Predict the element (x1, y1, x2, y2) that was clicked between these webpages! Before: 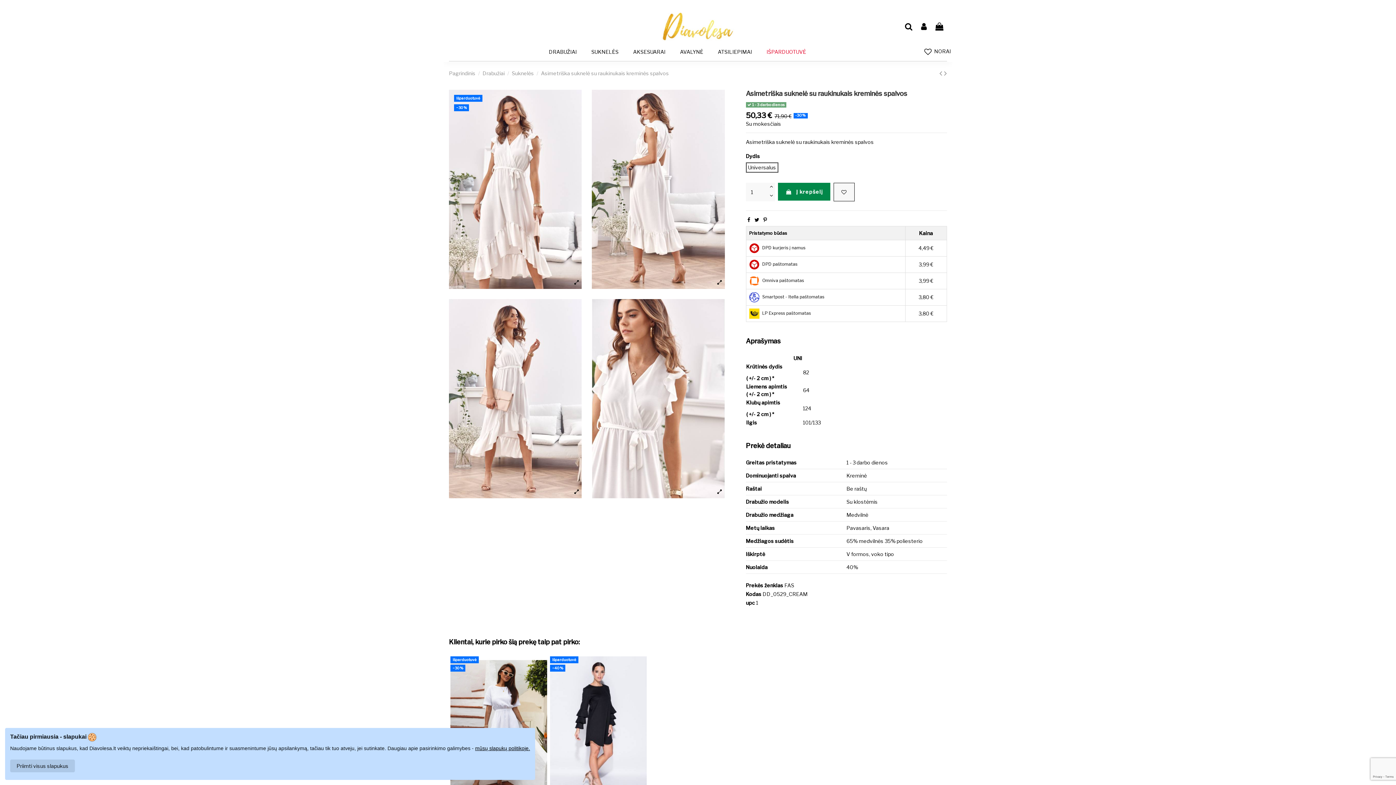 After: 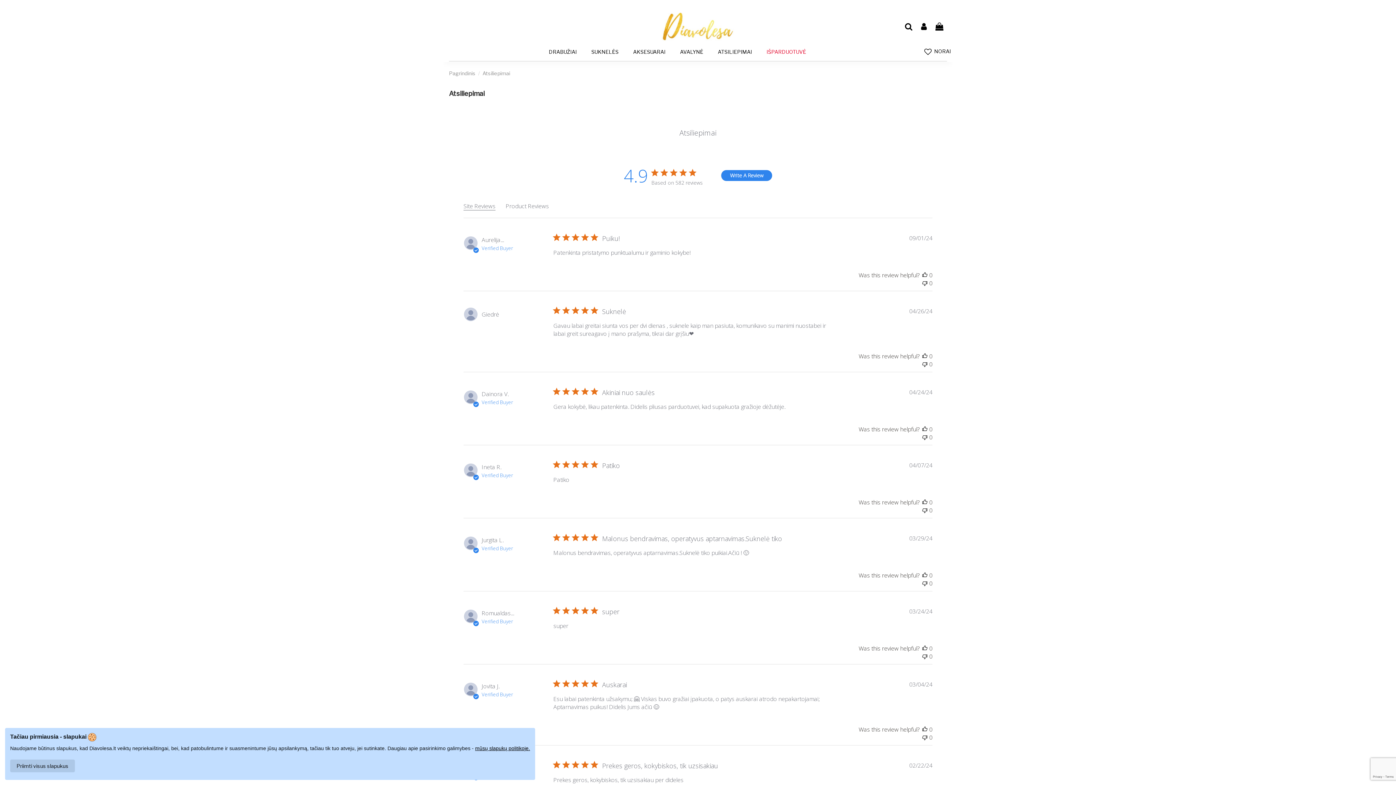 Action: bbox: (710, 42, 759, 61) label: ATSILIEPIMAI